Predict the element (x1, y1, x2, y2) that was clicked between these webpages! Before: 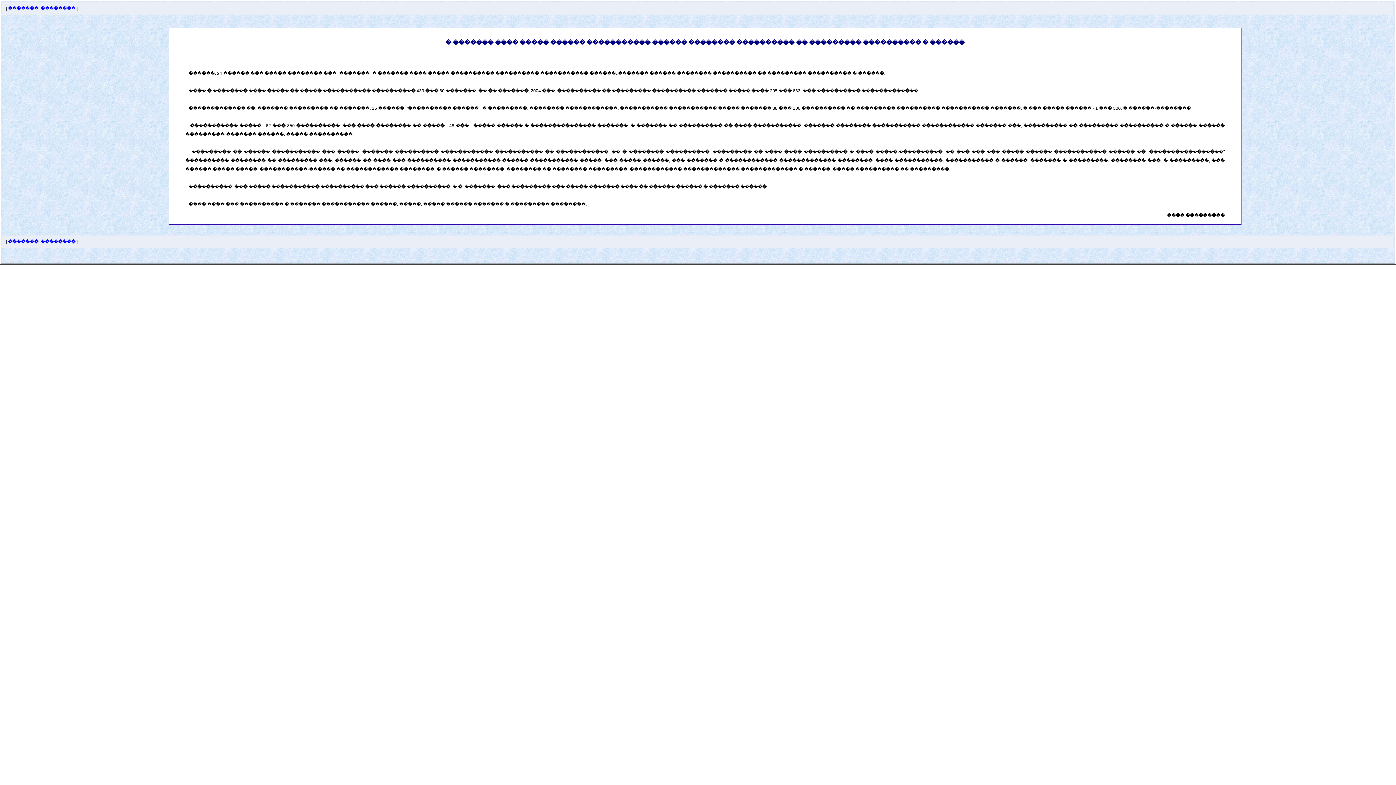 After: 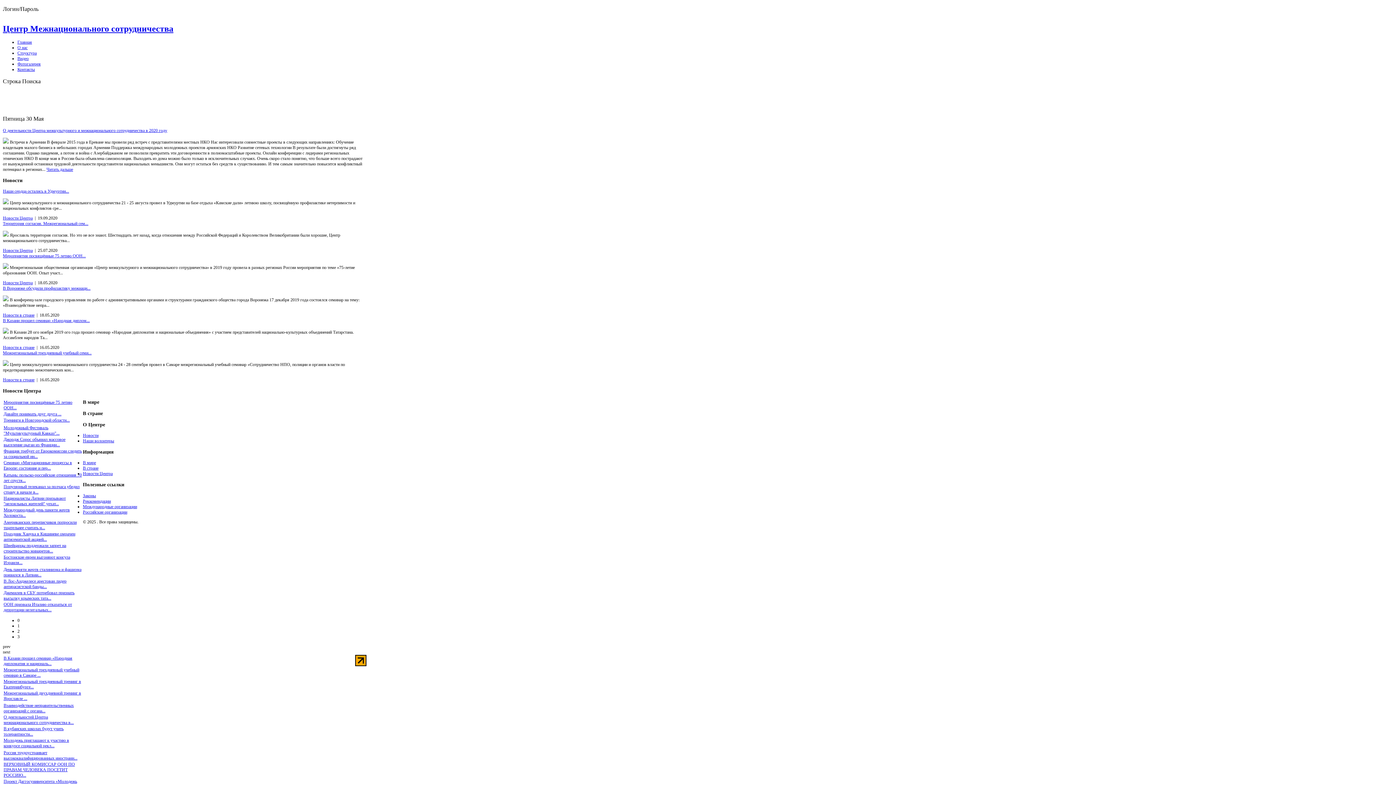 Action: bbox: (8, 5, 75, 10) label: �������  ��������